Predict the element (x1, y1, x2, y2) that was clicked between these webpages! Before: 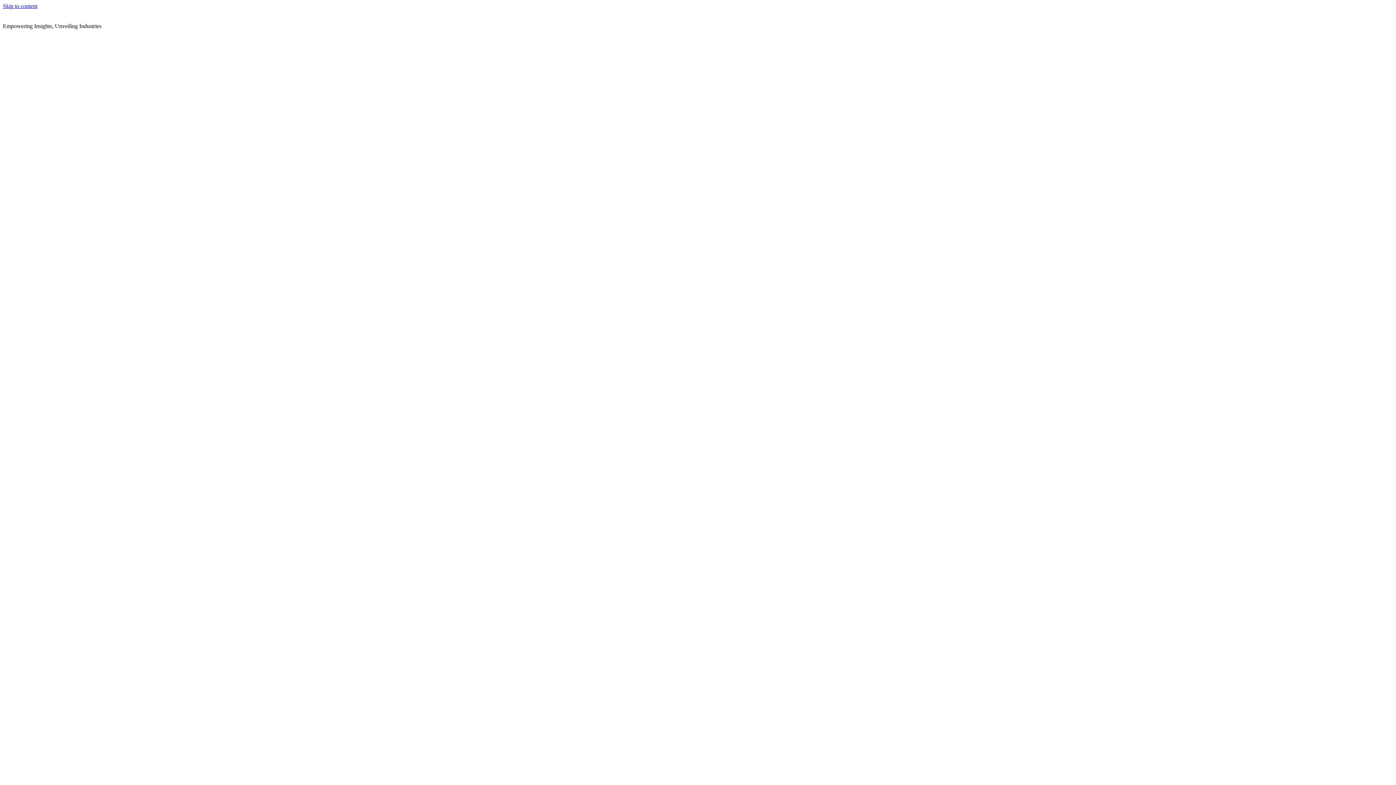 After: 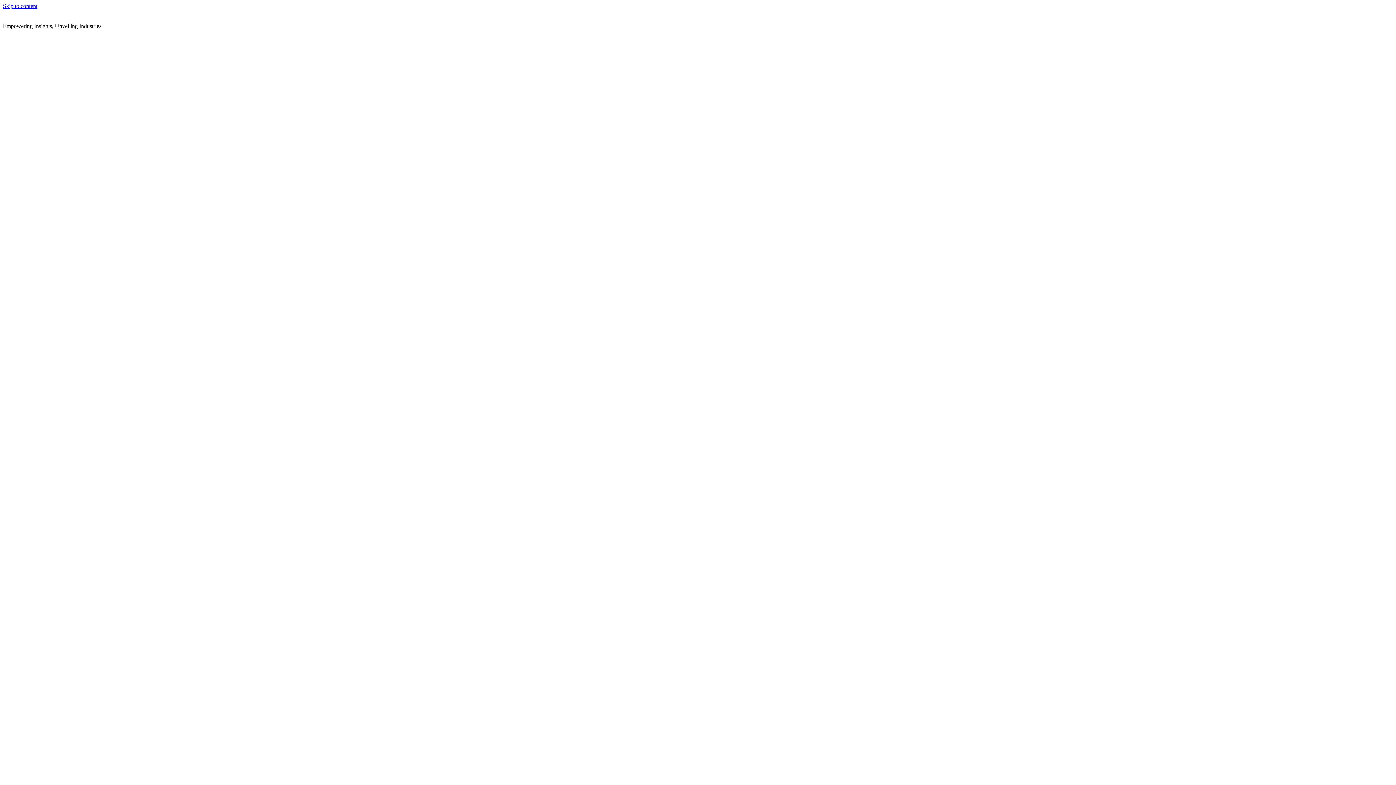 Action: label: Skip to content bbox: (2, 2, 37, 9)